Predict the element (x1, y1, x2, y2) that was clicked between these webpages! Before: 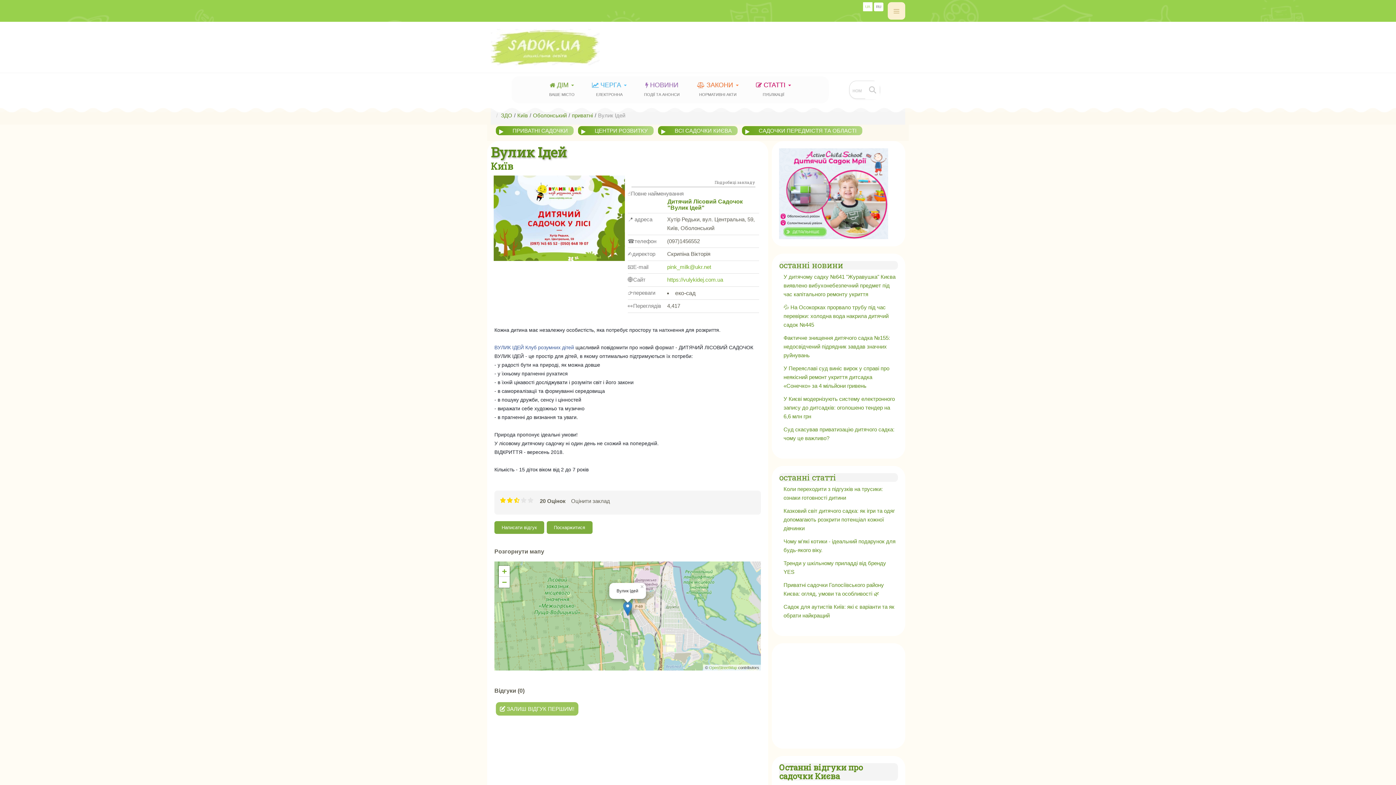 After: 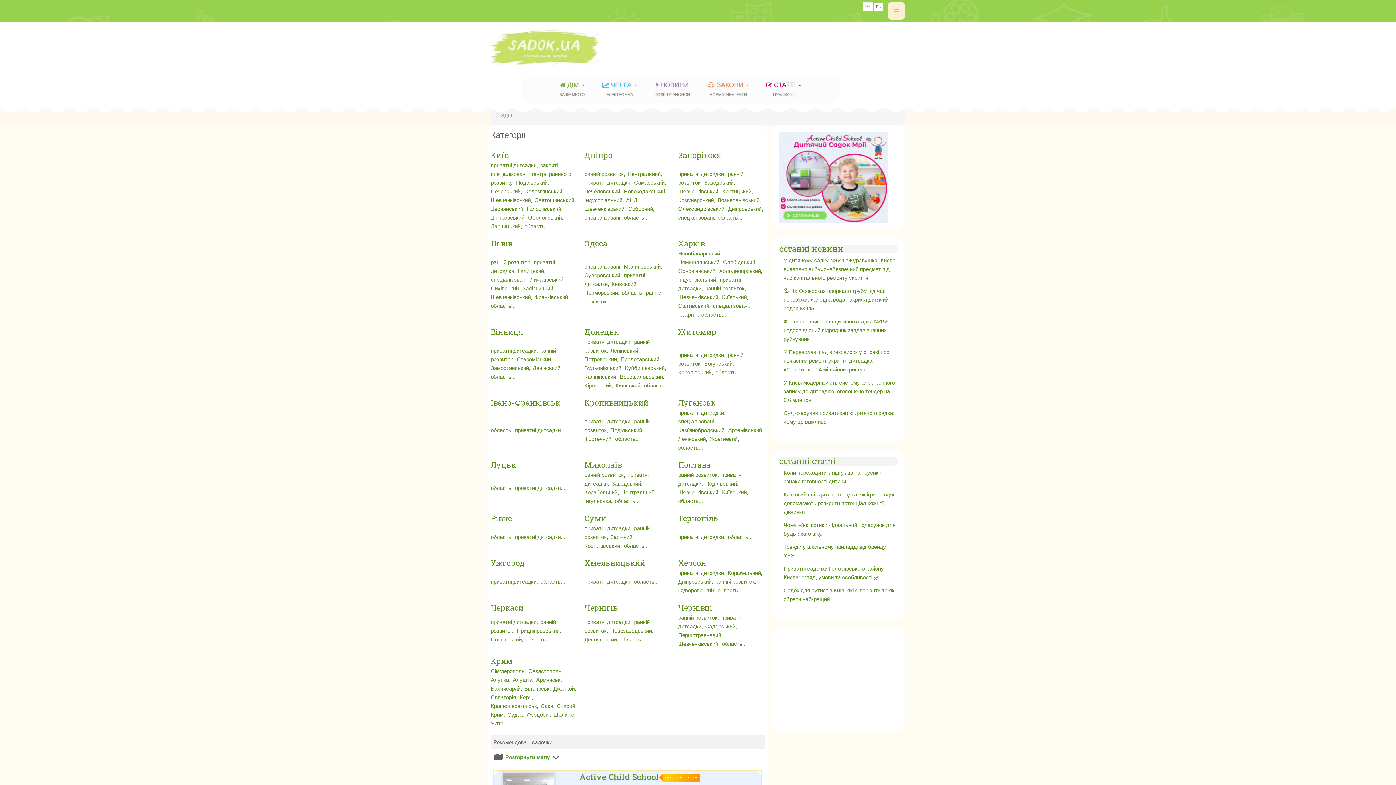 Action: bbox: (501, 112, 512, 118) label: ЗДО